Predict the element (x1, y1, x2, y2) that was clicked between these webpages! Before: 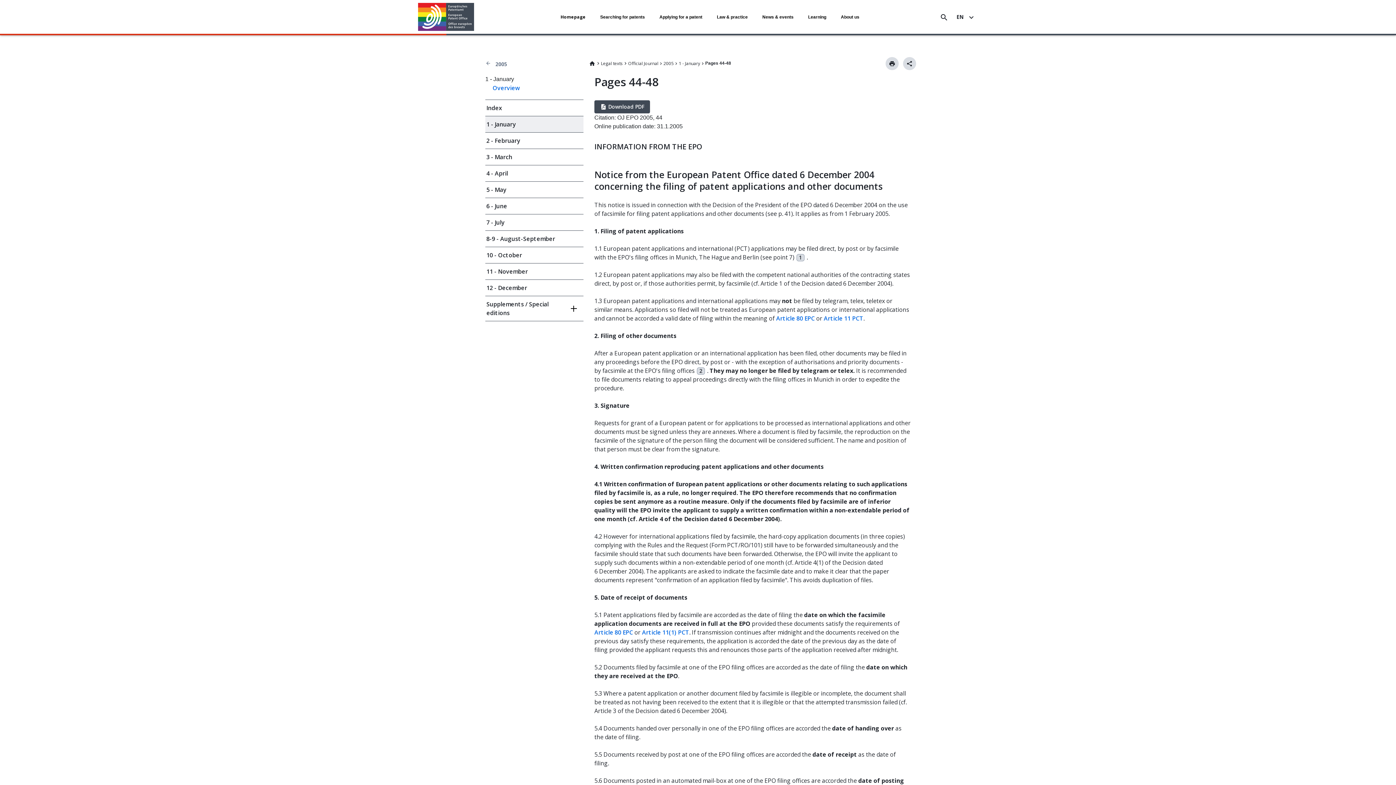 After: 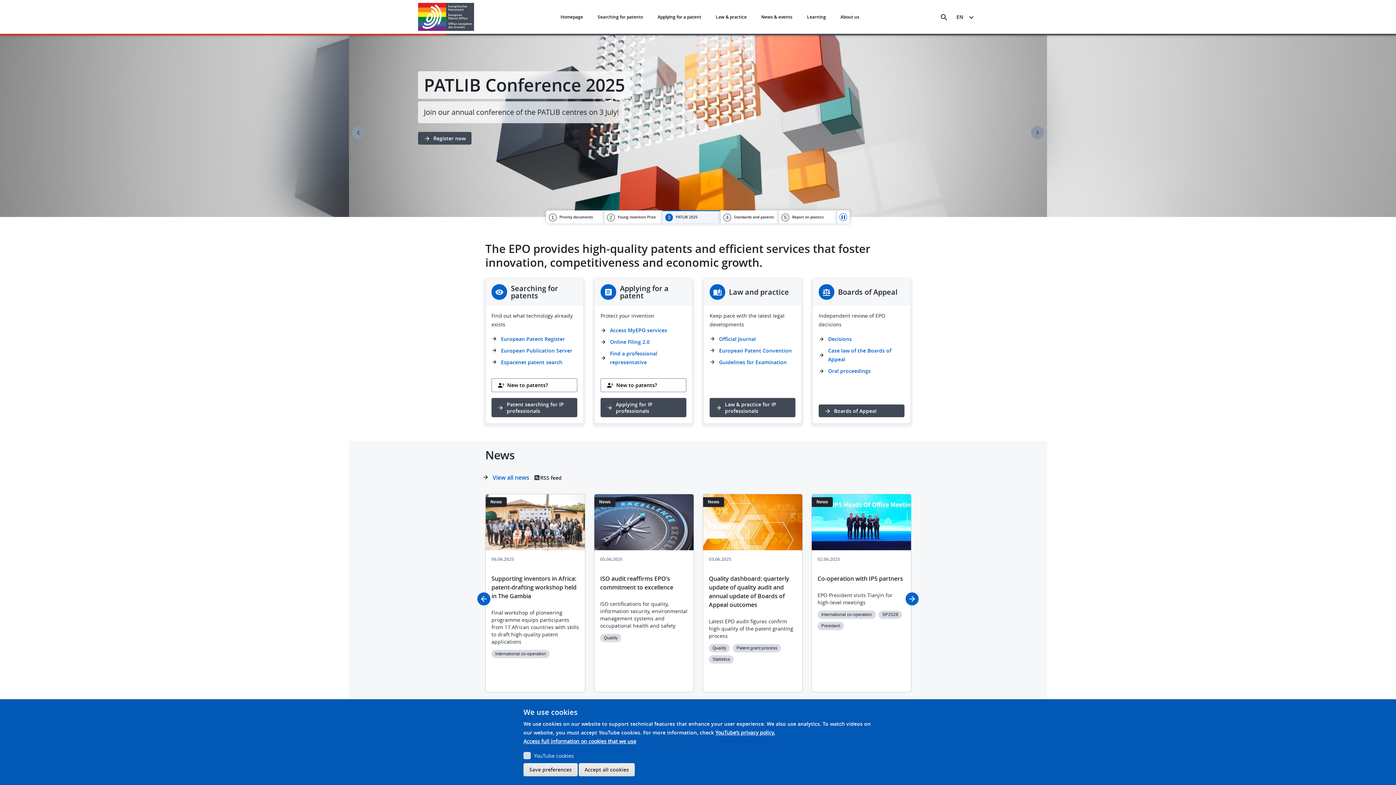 Action: bbox: (589, 59, 595, 68) label: Home